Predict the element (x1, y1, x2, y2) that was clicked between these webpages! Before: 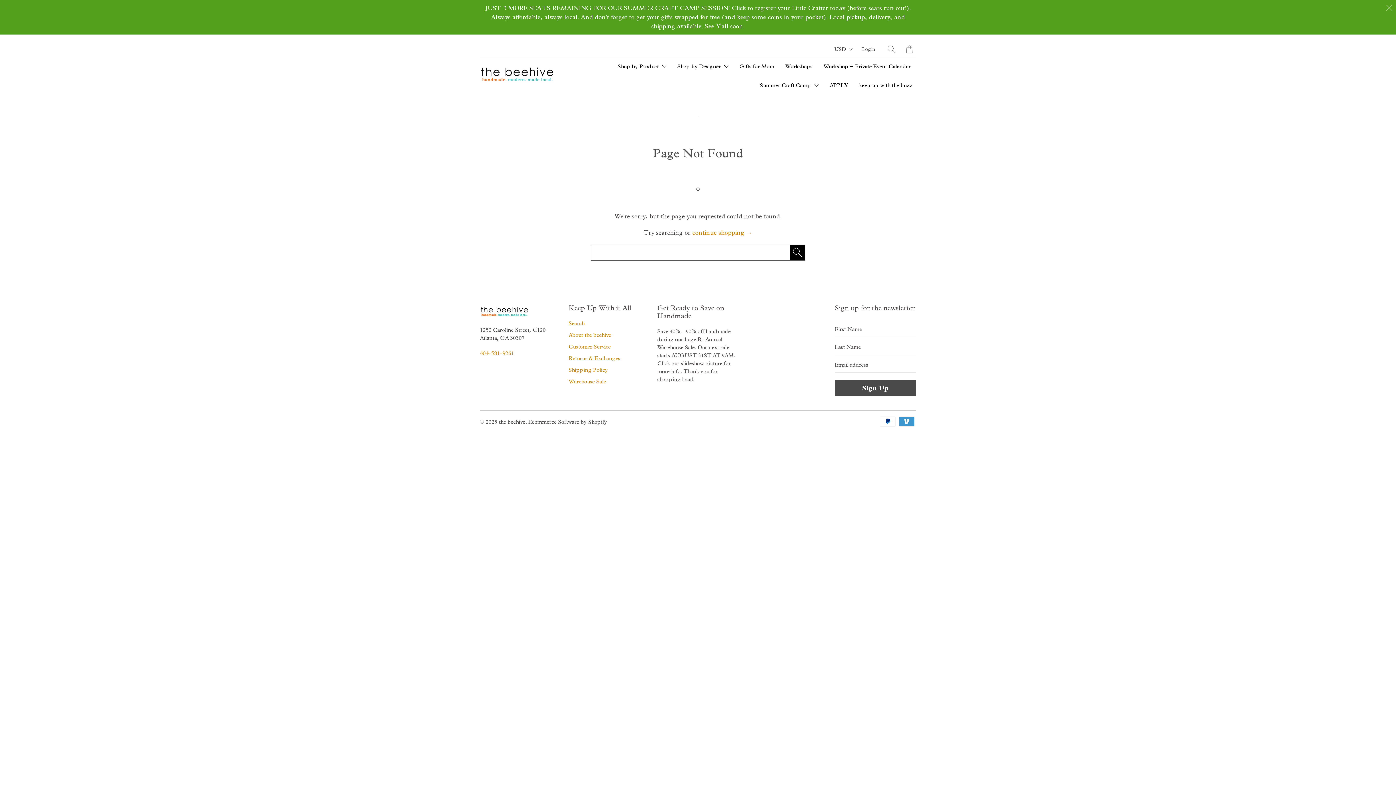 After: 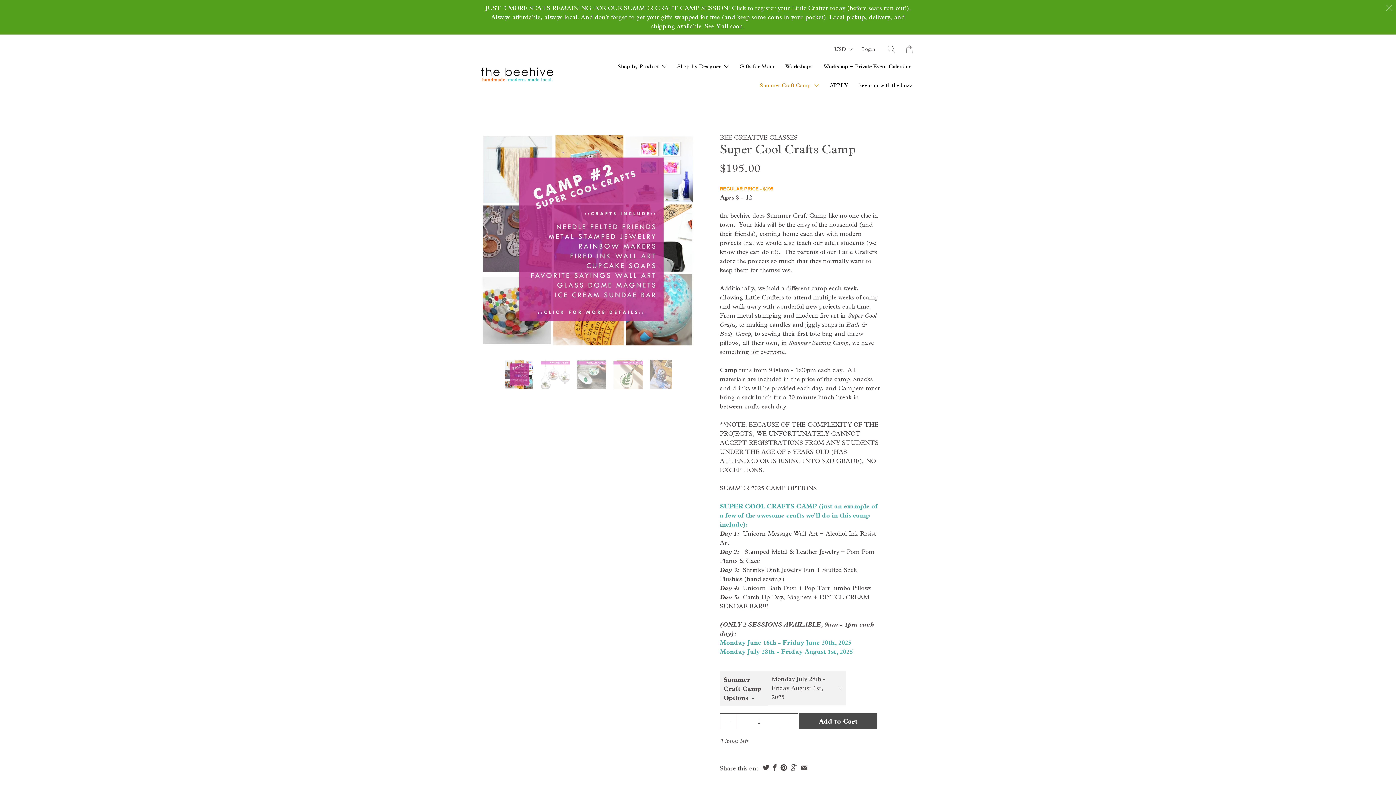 Action: label: JUST 3 MORE SEATS REMAINING FOR OUR SUMMER CRAFT CAMP SESSION! Click to register your Little Crafter today (before seats run out!). Always affordable, always local. And don't forget to get your gifts wrapped for free (and keep some coins in your pocket). Local pickup, delivery, and shipping available. See Y'all soon. bbox: (480, 0, 916, 34)